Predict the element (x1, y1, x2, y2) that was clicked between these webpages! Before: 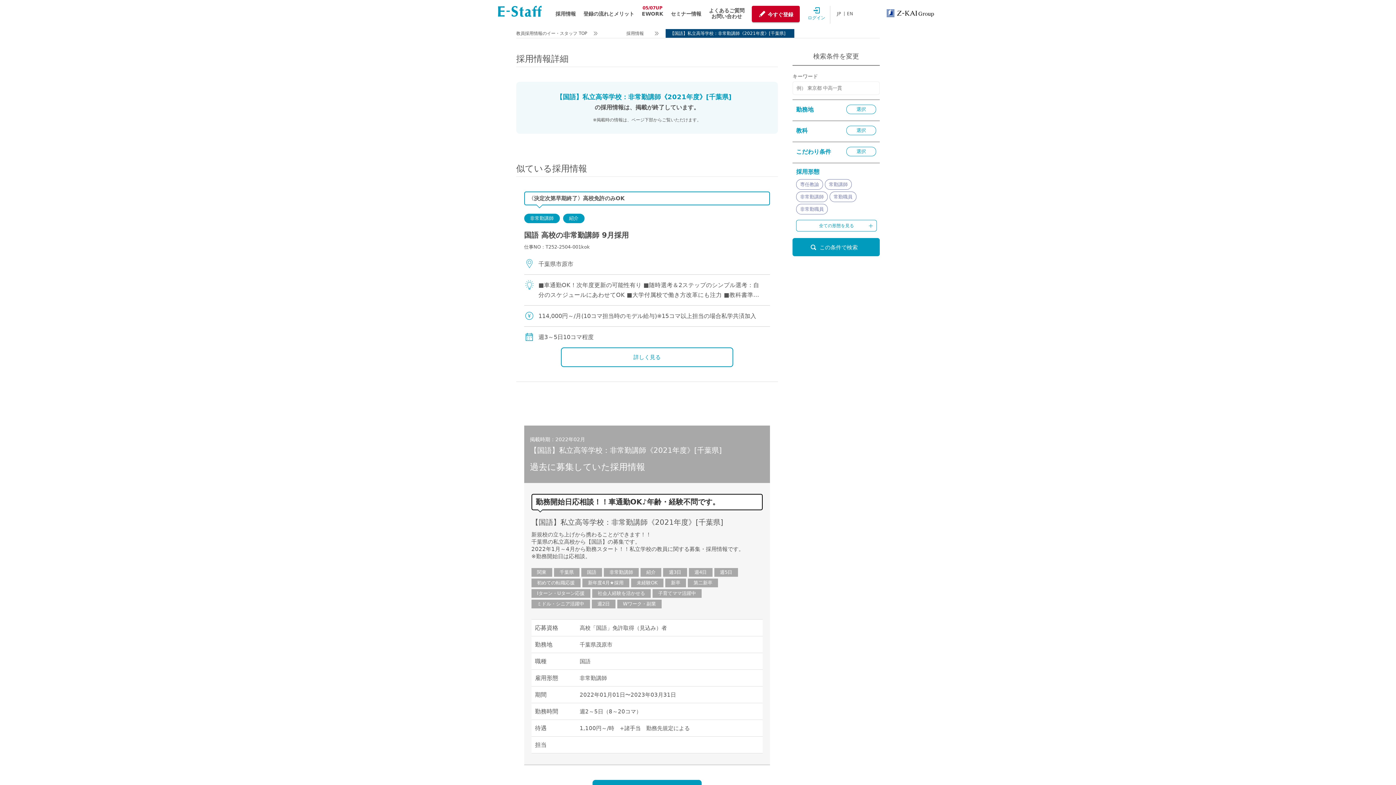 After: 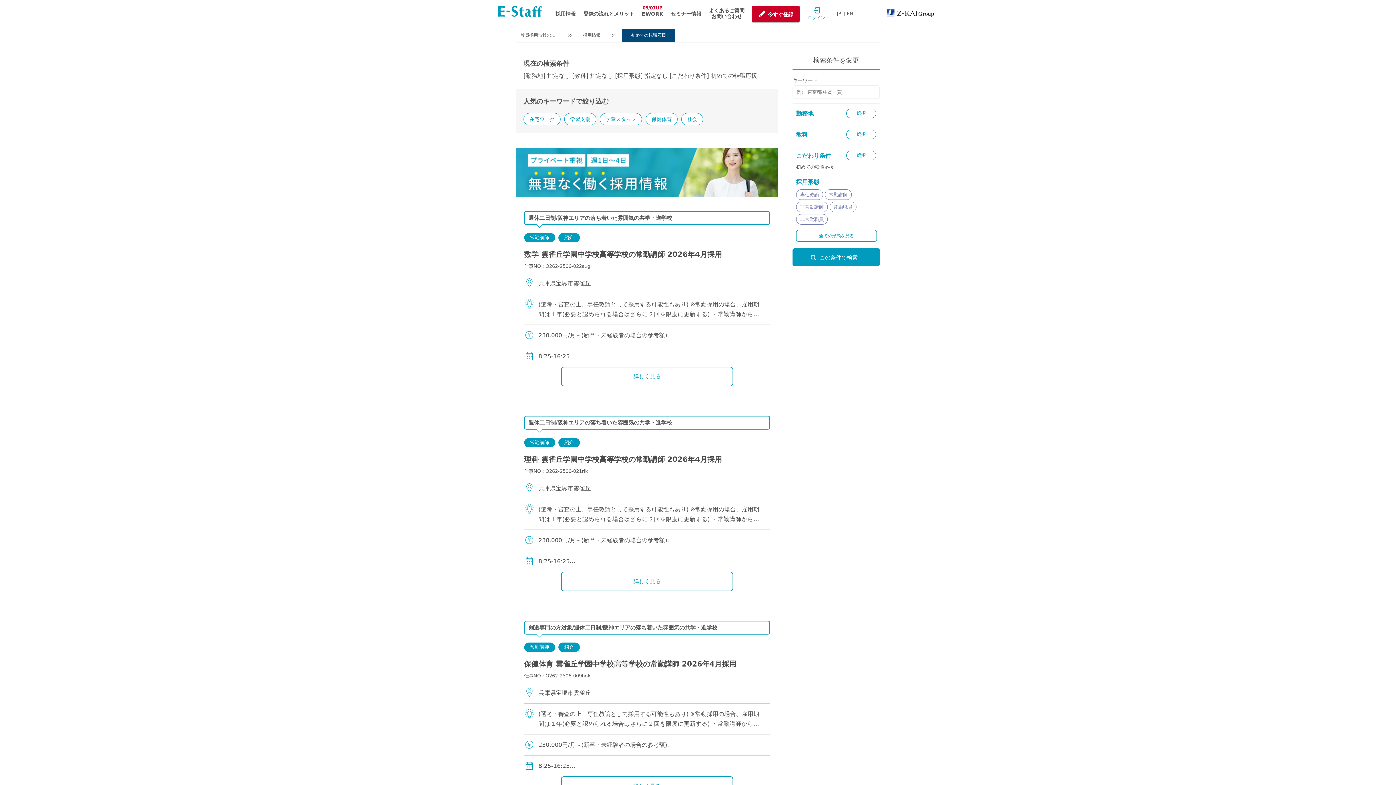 Action: label: 初めての転職応援 bbox: (531, 578, 580, 587)